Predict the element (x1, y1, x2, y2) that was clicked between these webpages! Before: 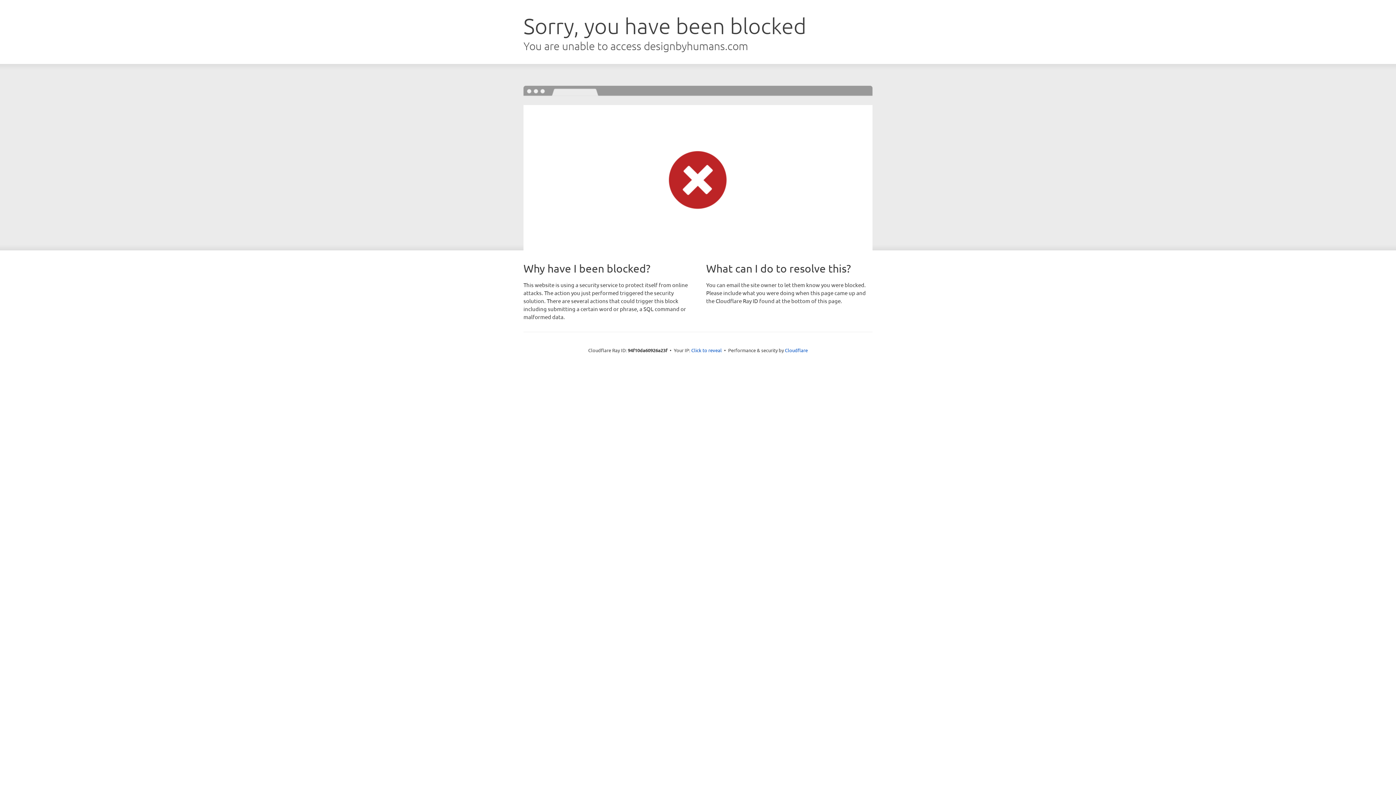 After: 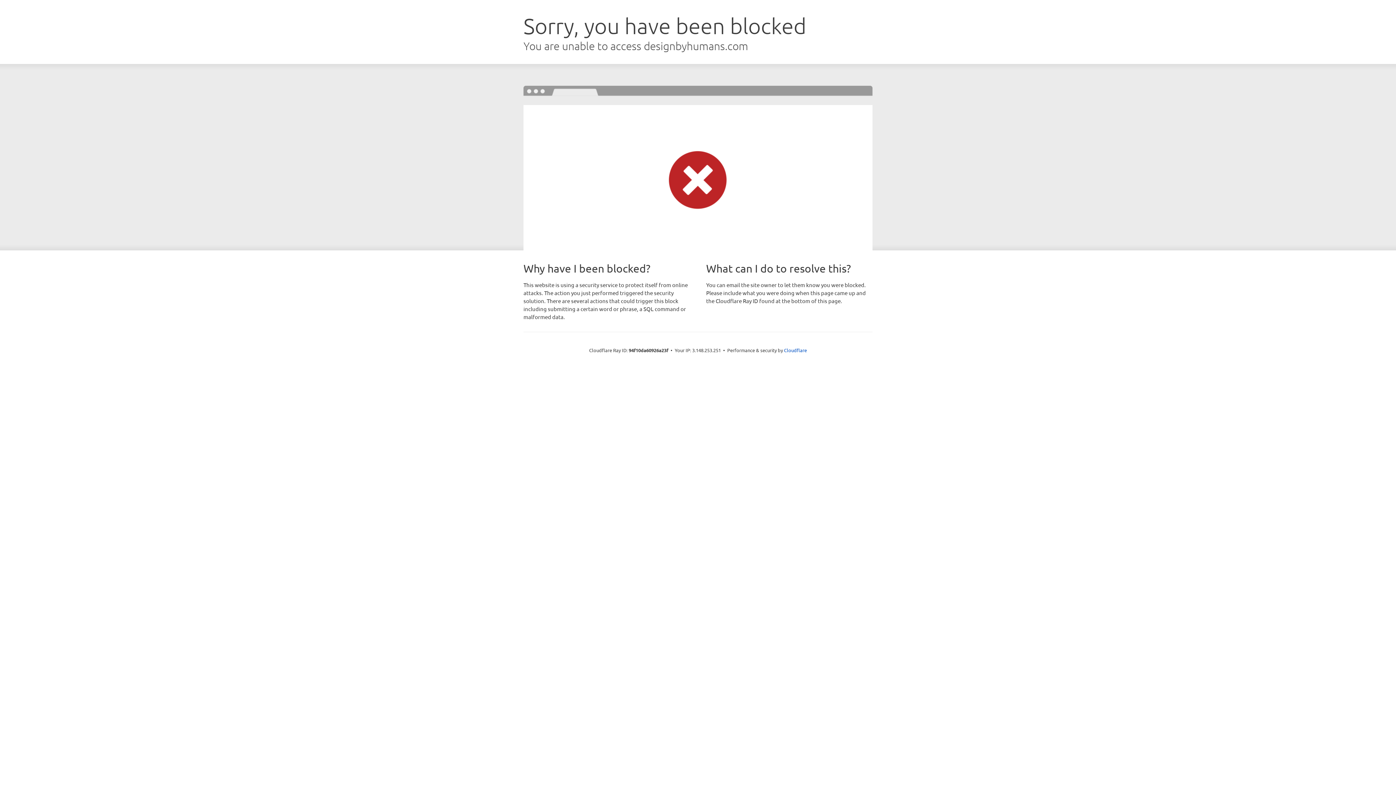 Action: label: Click to reveal bbox: (691, 346, 722, 353)